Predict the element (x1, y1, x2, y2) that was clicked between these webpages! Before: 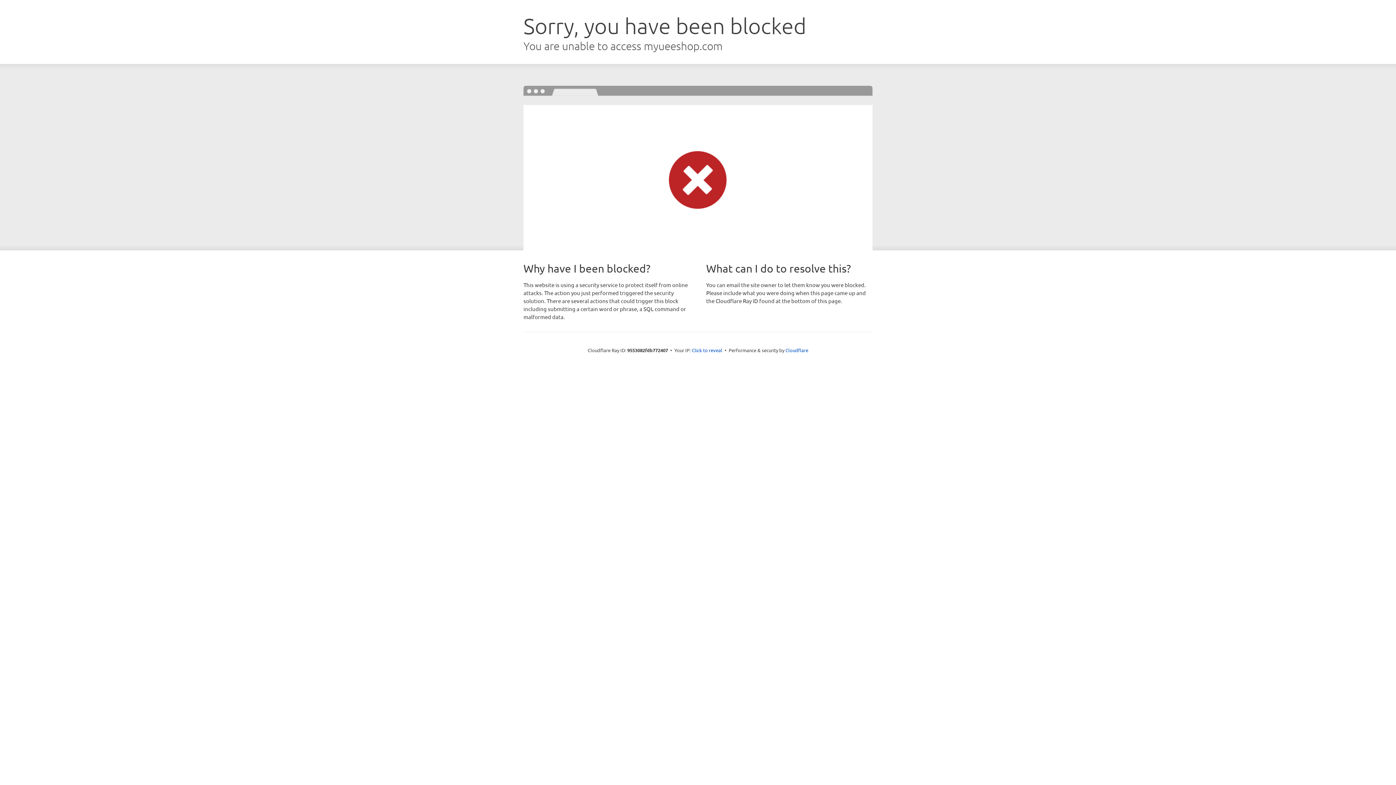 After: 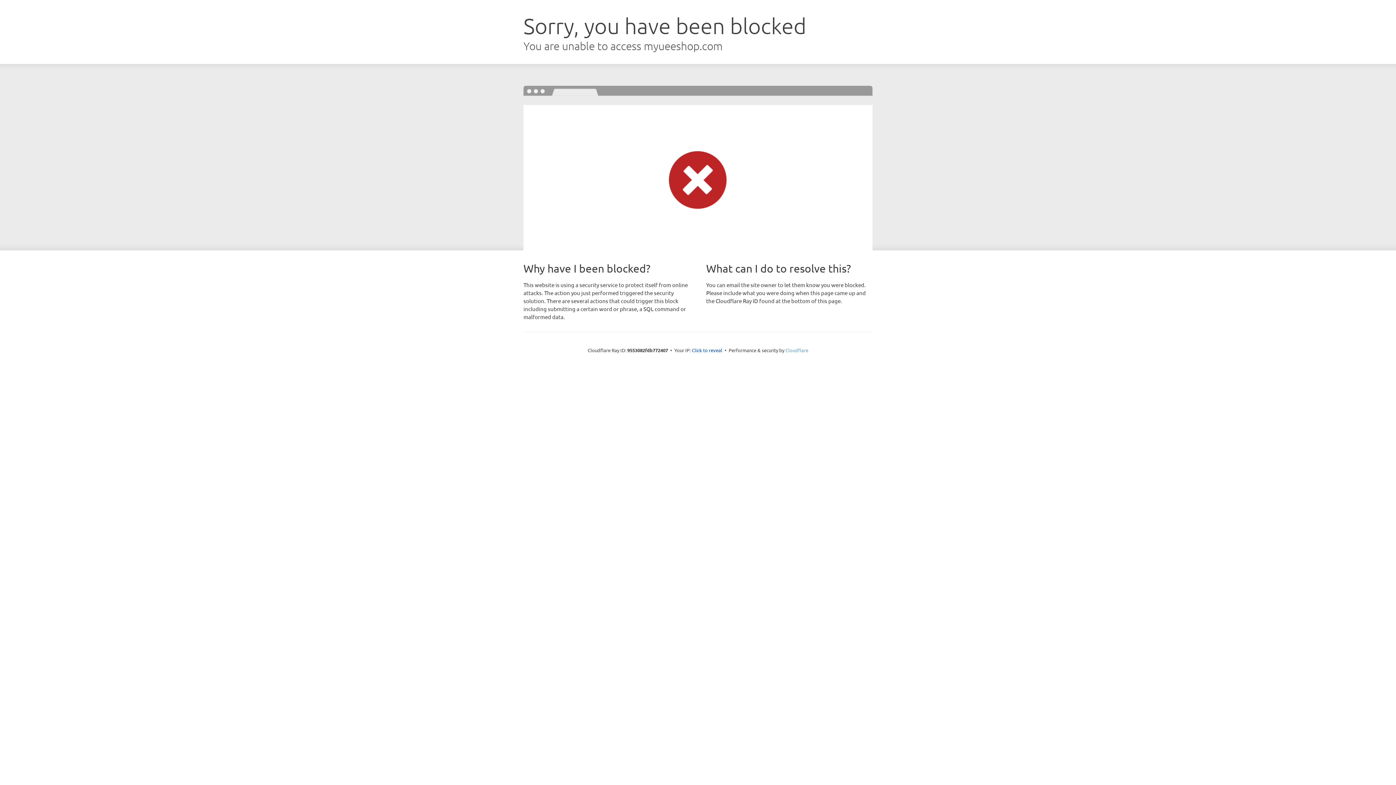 Action: label: Cloudflare bbox: (785, 347, 808, 353)